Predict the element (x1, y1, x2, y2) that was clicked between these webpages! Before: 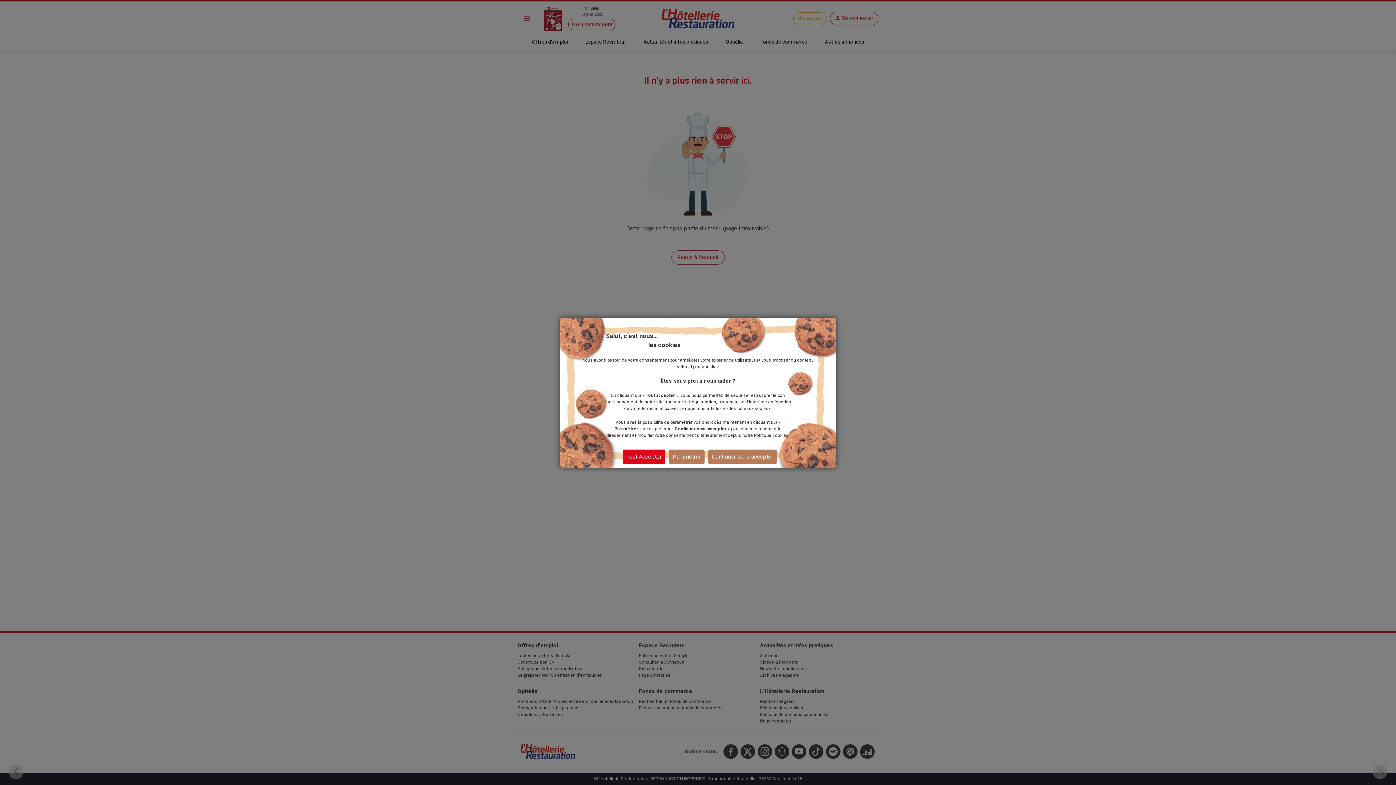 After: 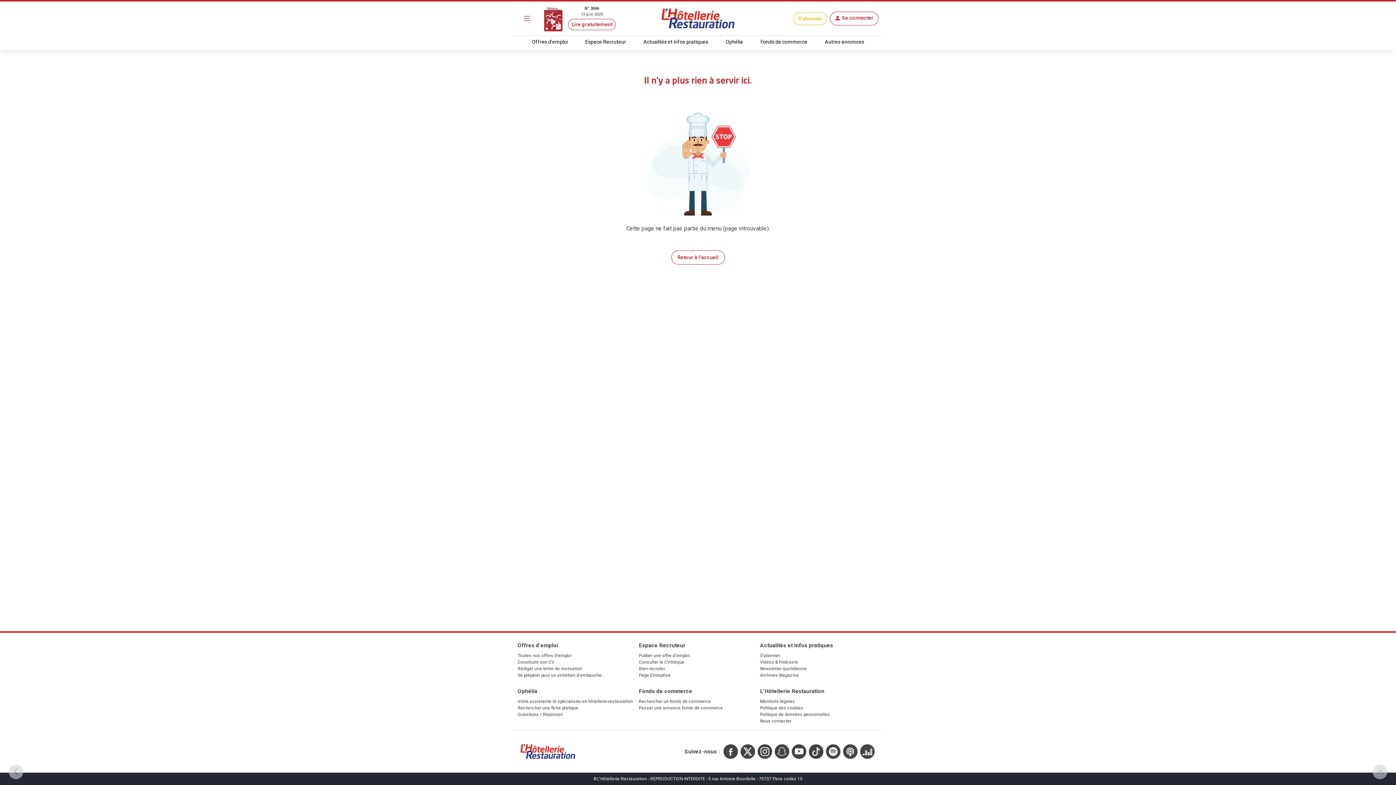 Action: label: Tout Accepter bbox: (622, 449, 665, 464)